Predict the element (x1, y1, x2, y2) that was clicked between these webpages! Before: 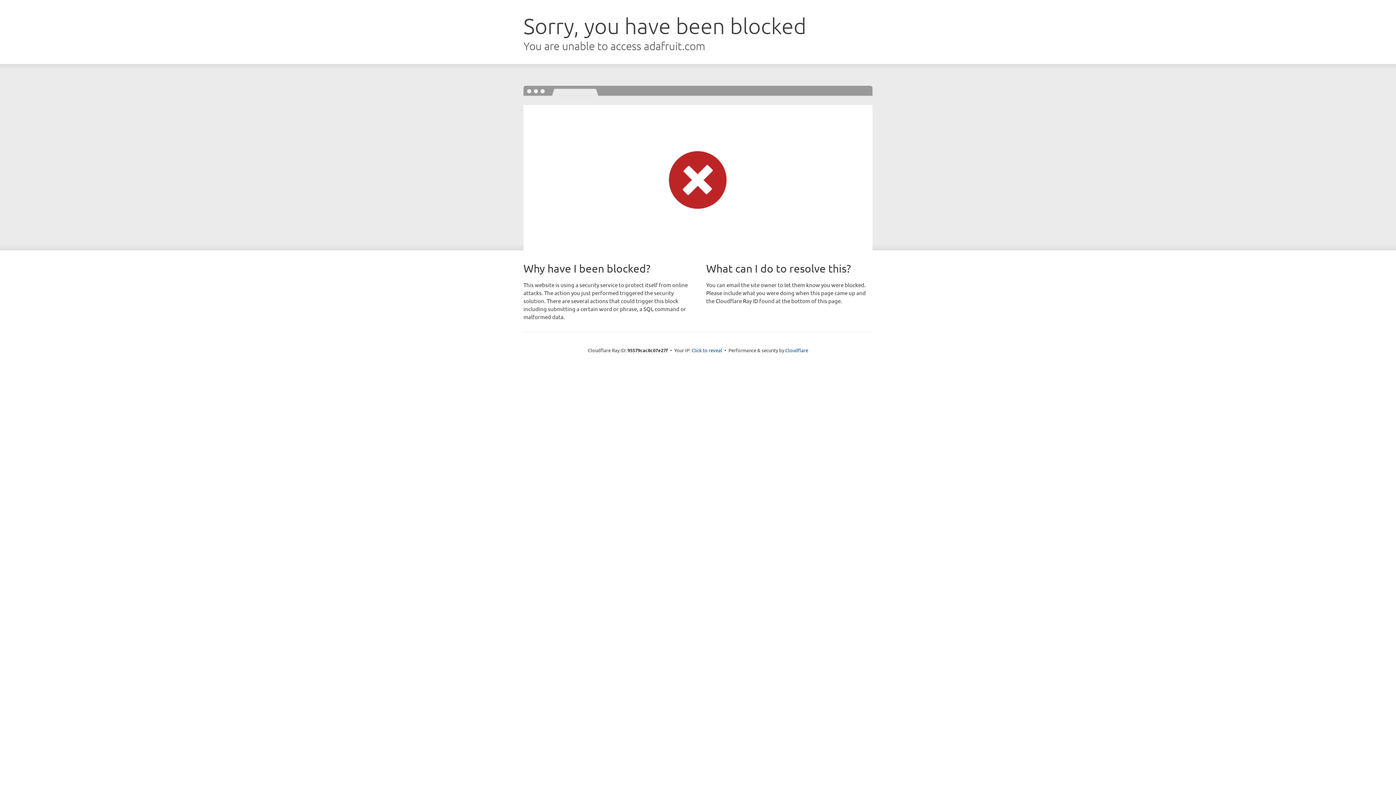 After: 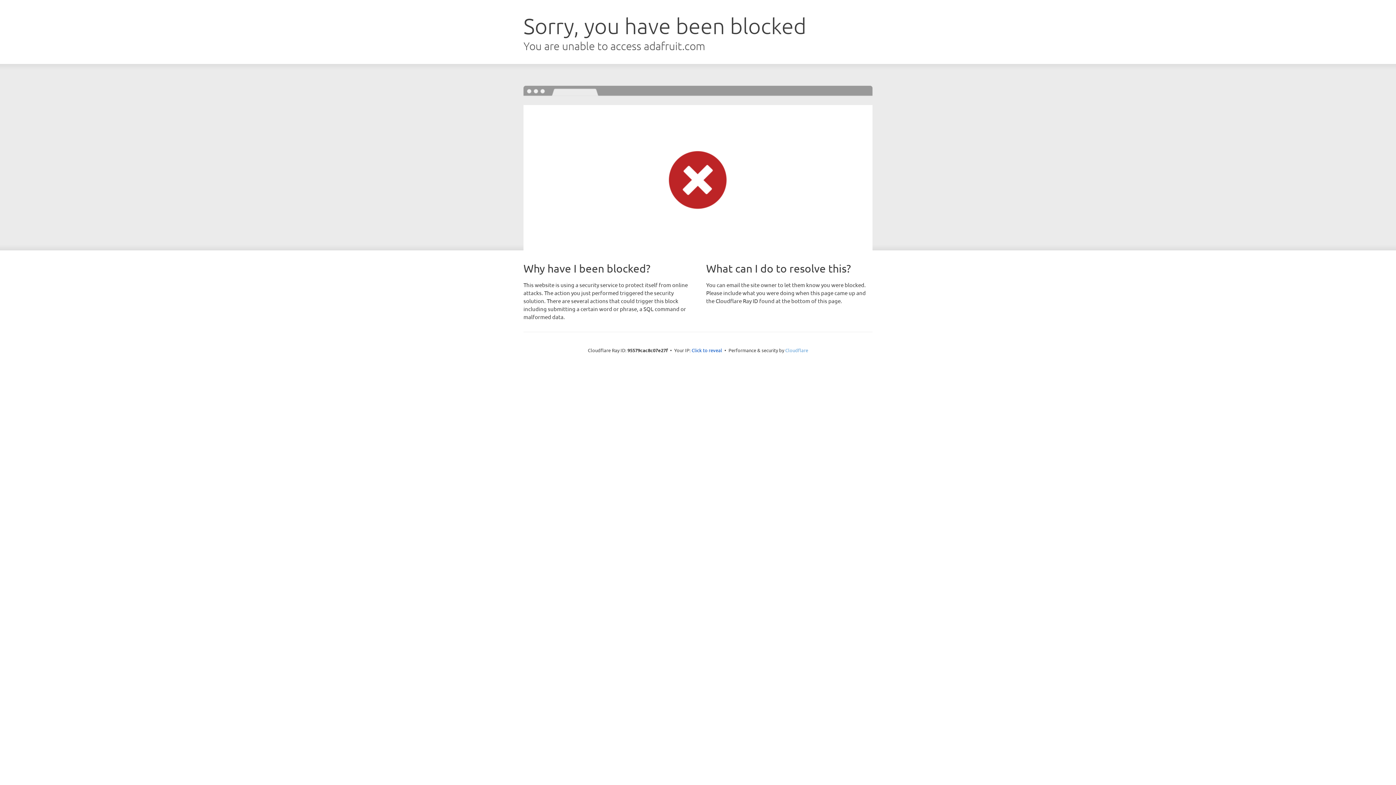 Action: bbox: (785, 347, 808, 353) label: Cloudflare